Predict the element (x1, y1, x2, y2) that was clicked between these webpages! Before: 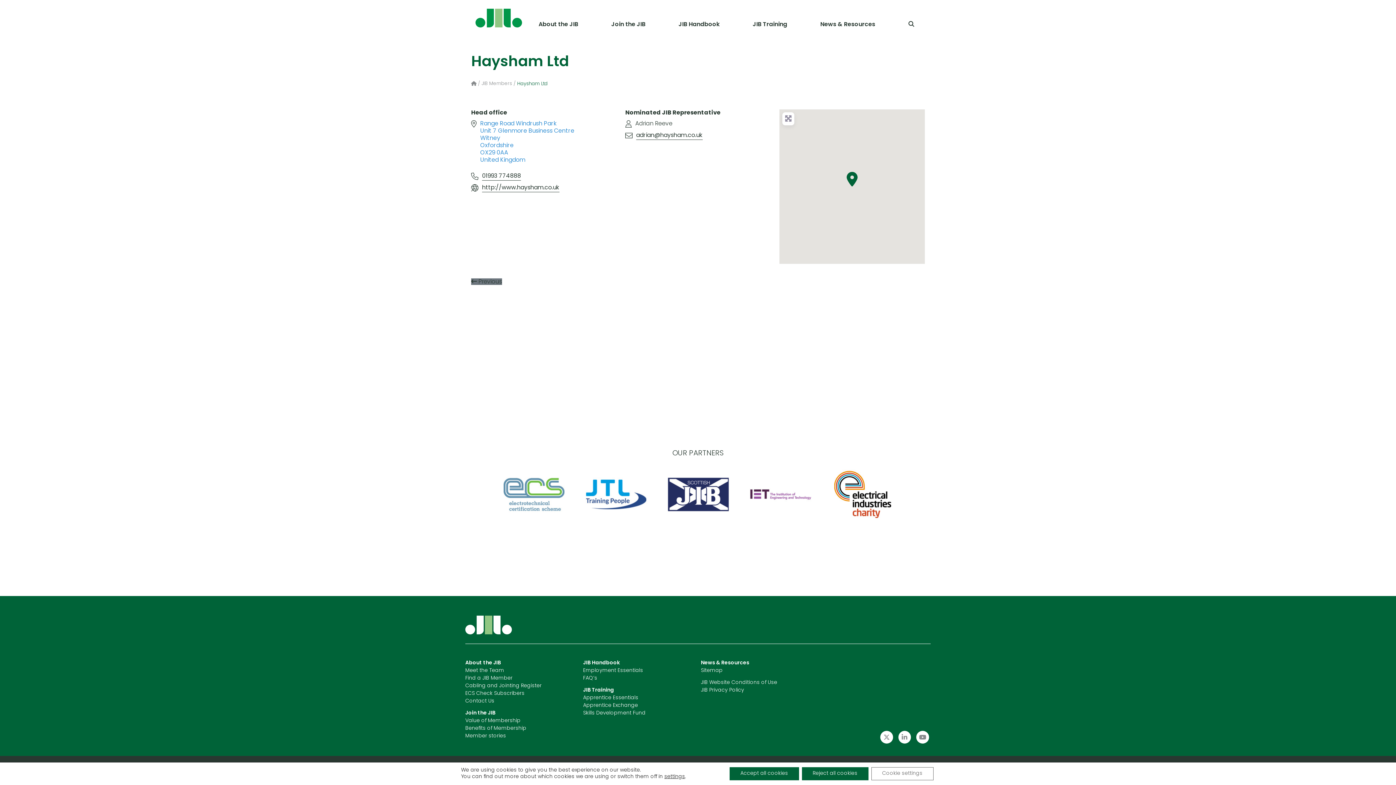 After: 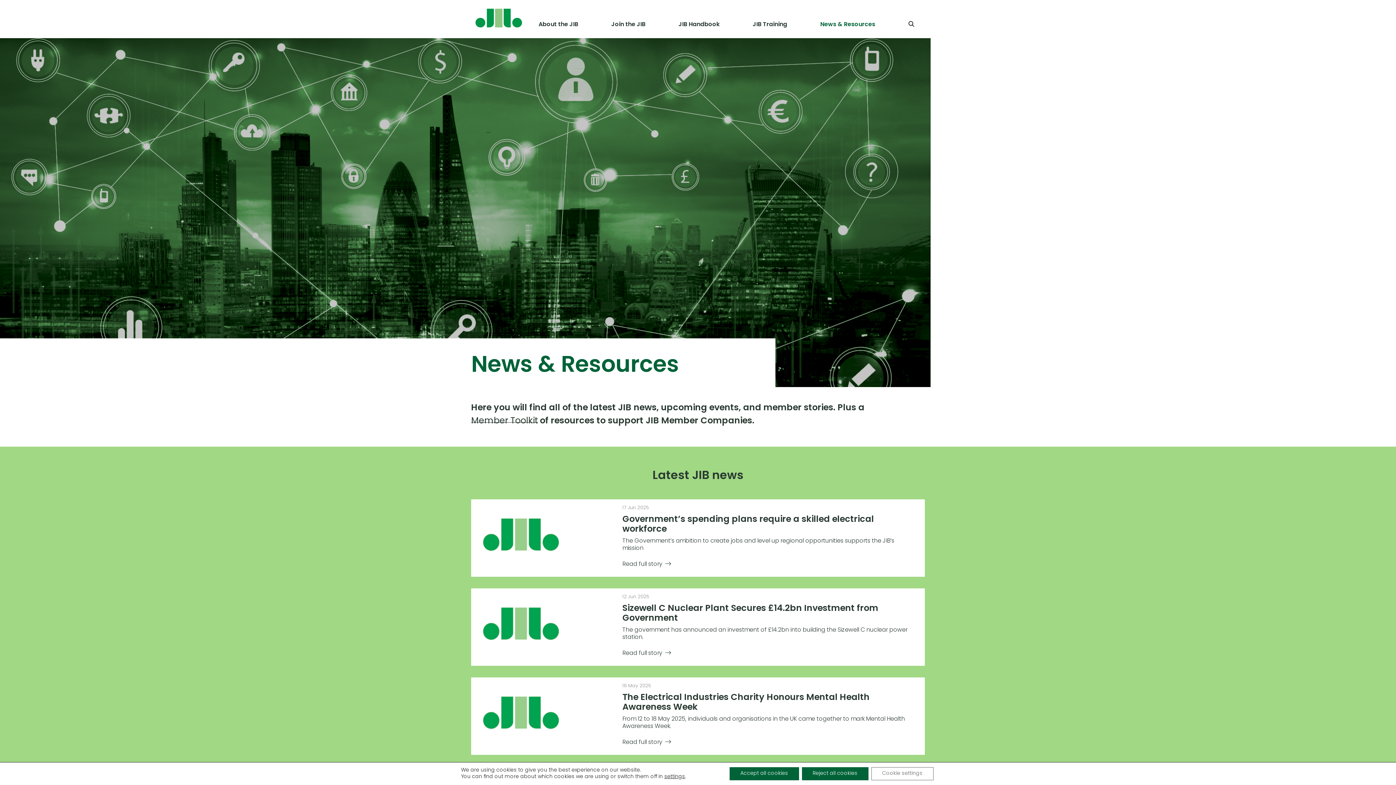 Action: label: News & Resources bbox: (701, 660, 749, 666)